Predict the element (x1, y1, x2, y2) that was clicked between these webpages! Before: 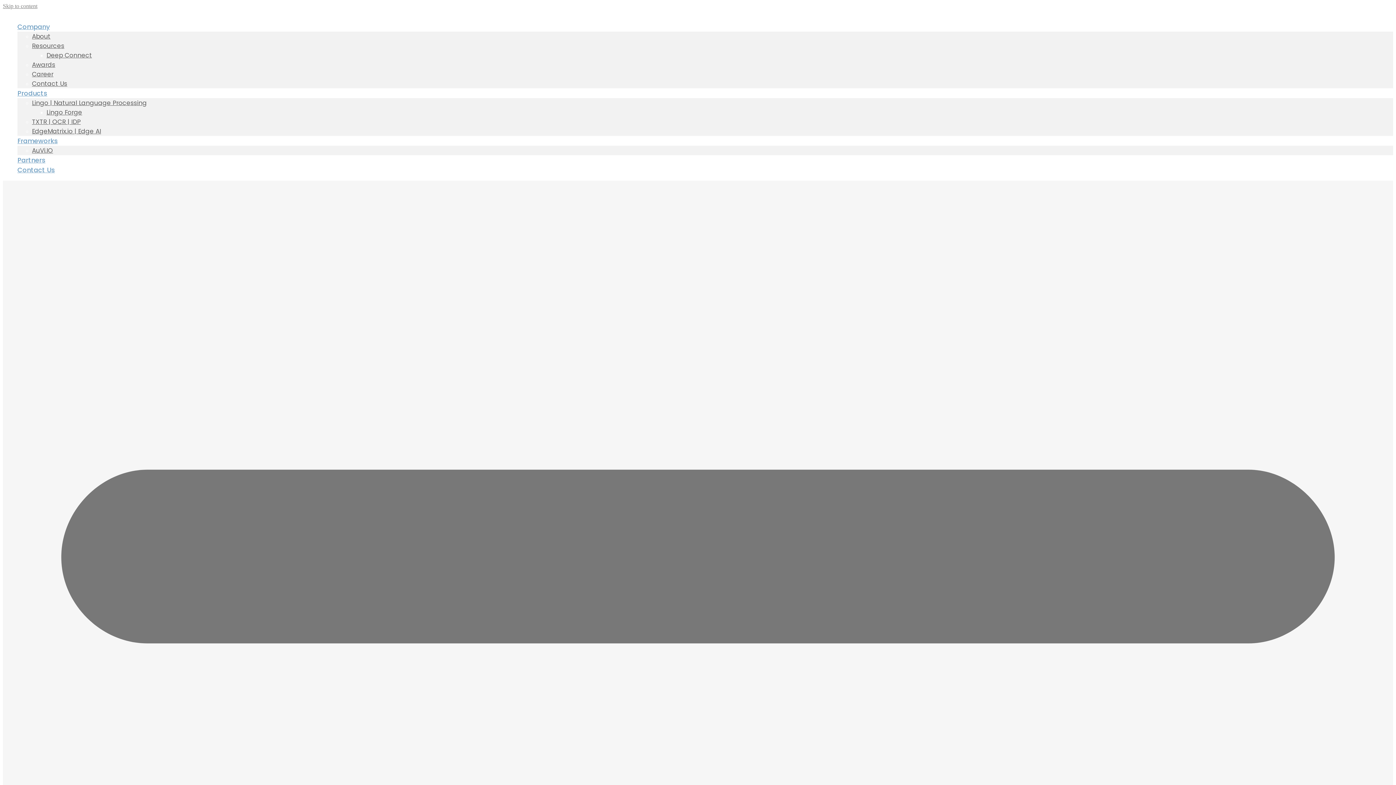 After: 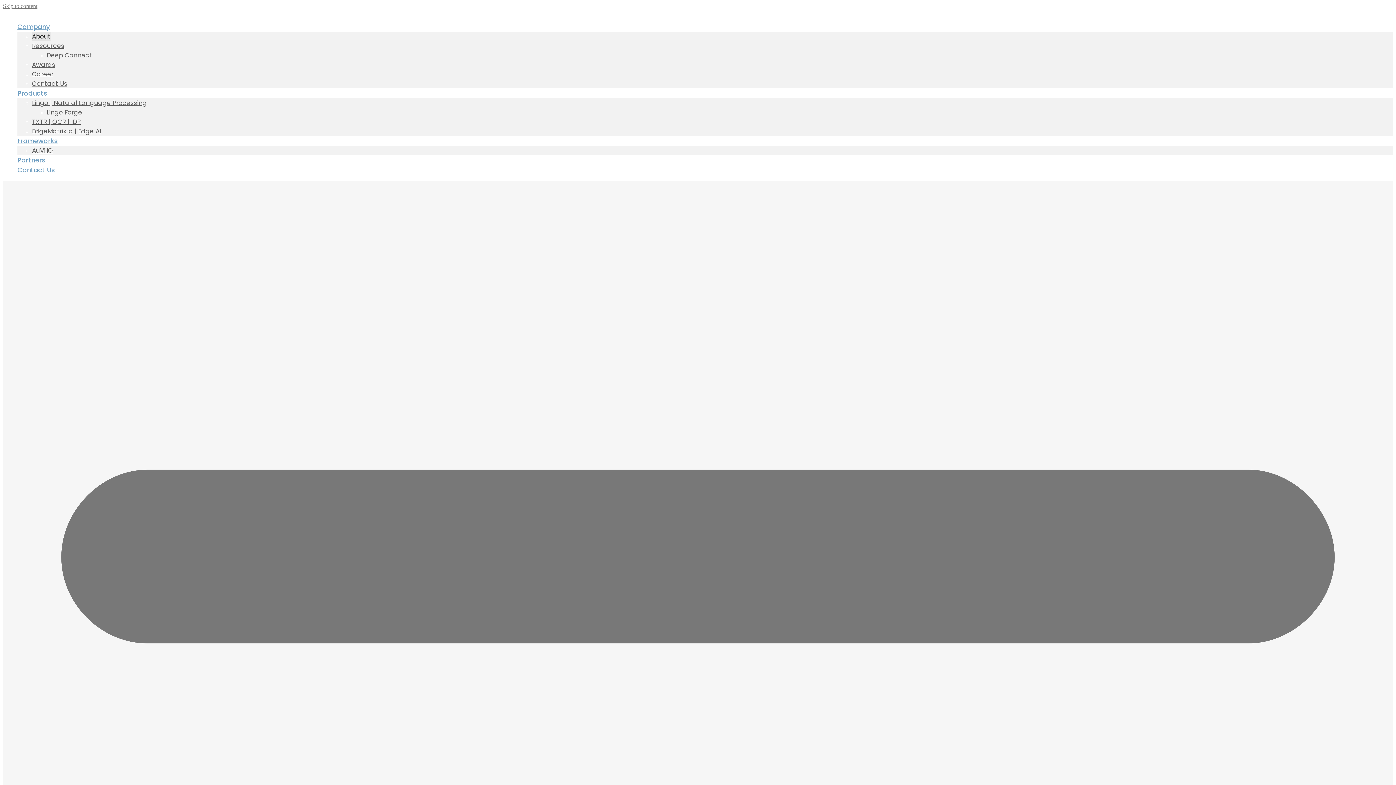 Action: bbox: (32, 32, 50, 40) label: About